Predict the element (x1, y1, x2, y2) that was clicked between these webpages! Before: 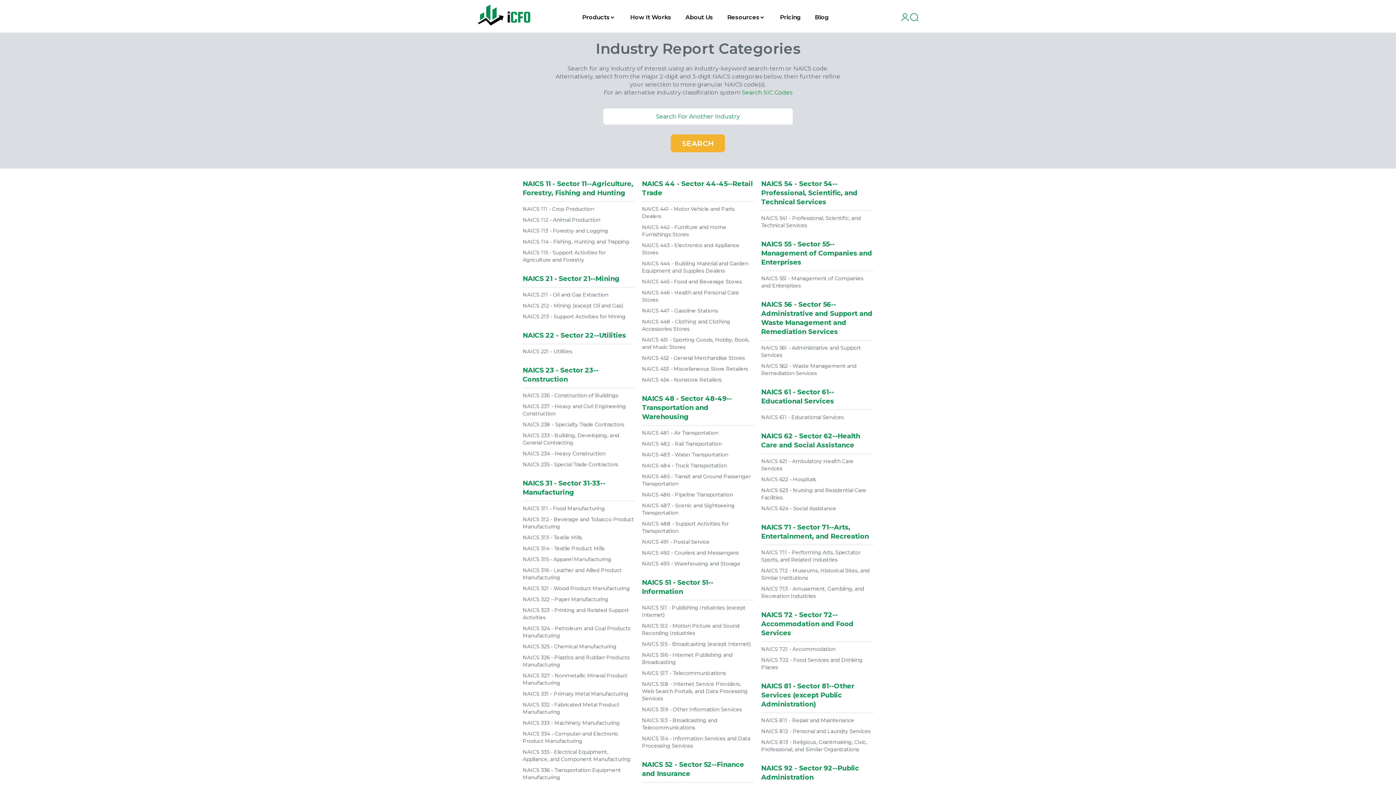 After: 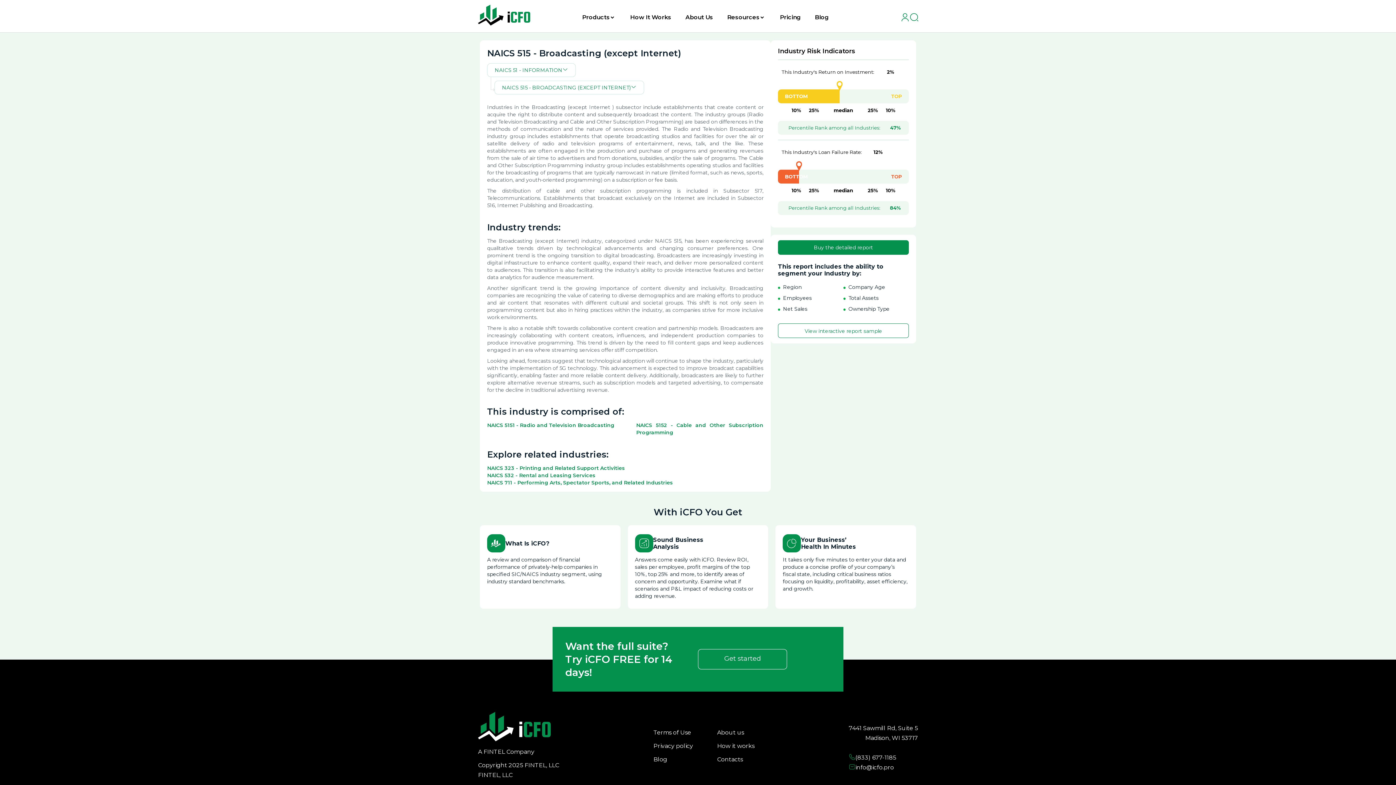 Action: bbox: (642, 640, 754, 648) label: NAICS 515 - Broadcasting (except Internet)